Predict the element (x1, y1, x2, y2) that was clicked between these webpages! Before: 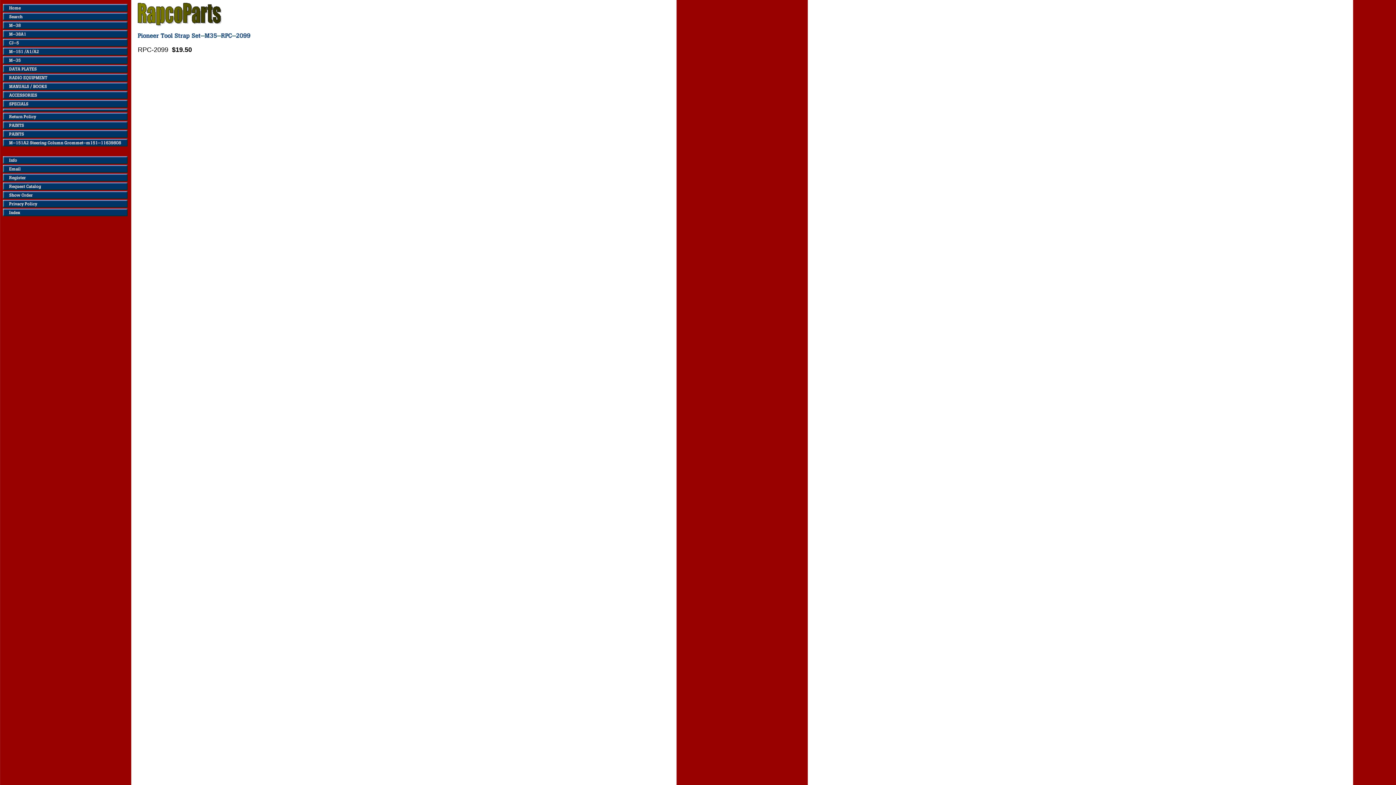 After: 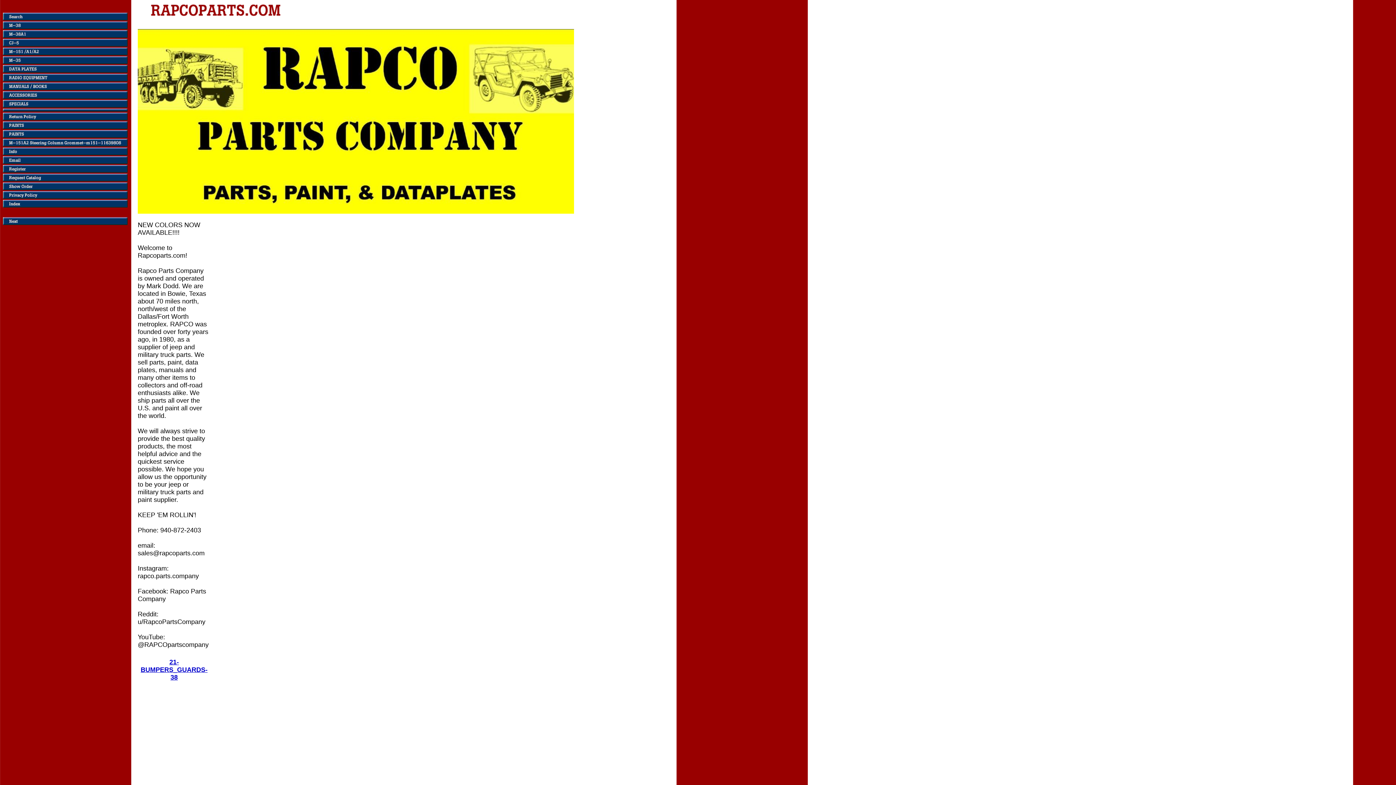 Action: bbox: (137, 21, 221, 27)